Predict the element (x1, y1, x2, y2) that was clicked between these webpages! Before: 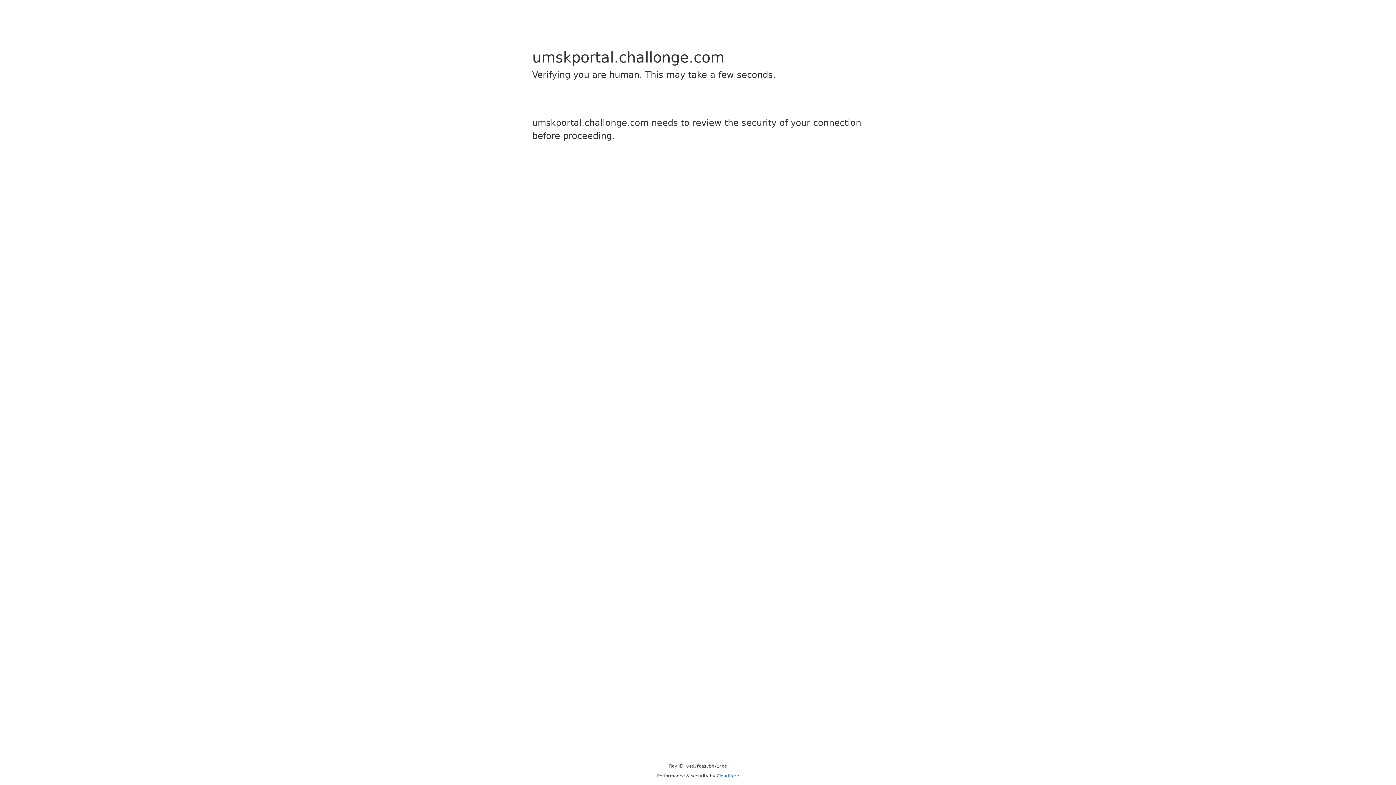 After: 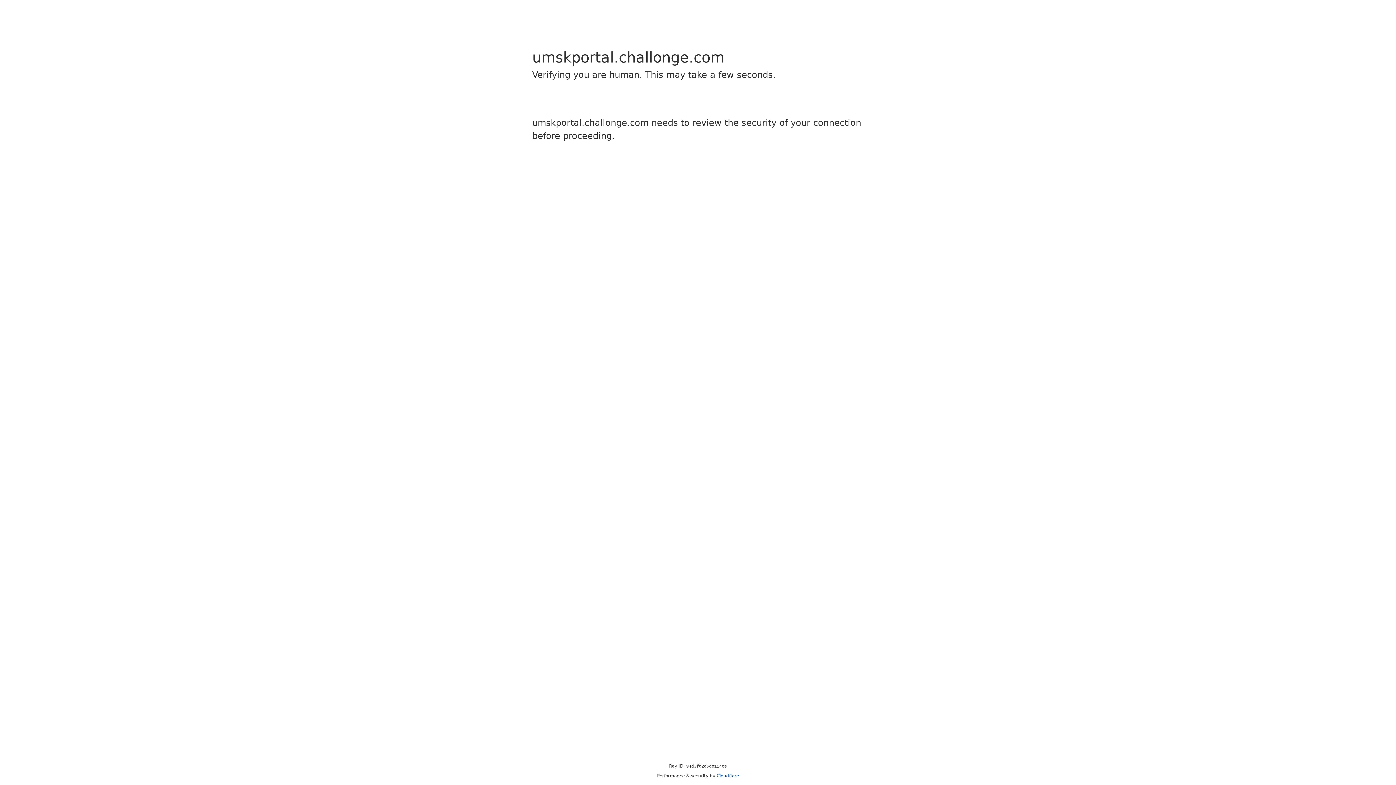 Action: bbox: (716, 773, 739, 778) label: Cloudflare